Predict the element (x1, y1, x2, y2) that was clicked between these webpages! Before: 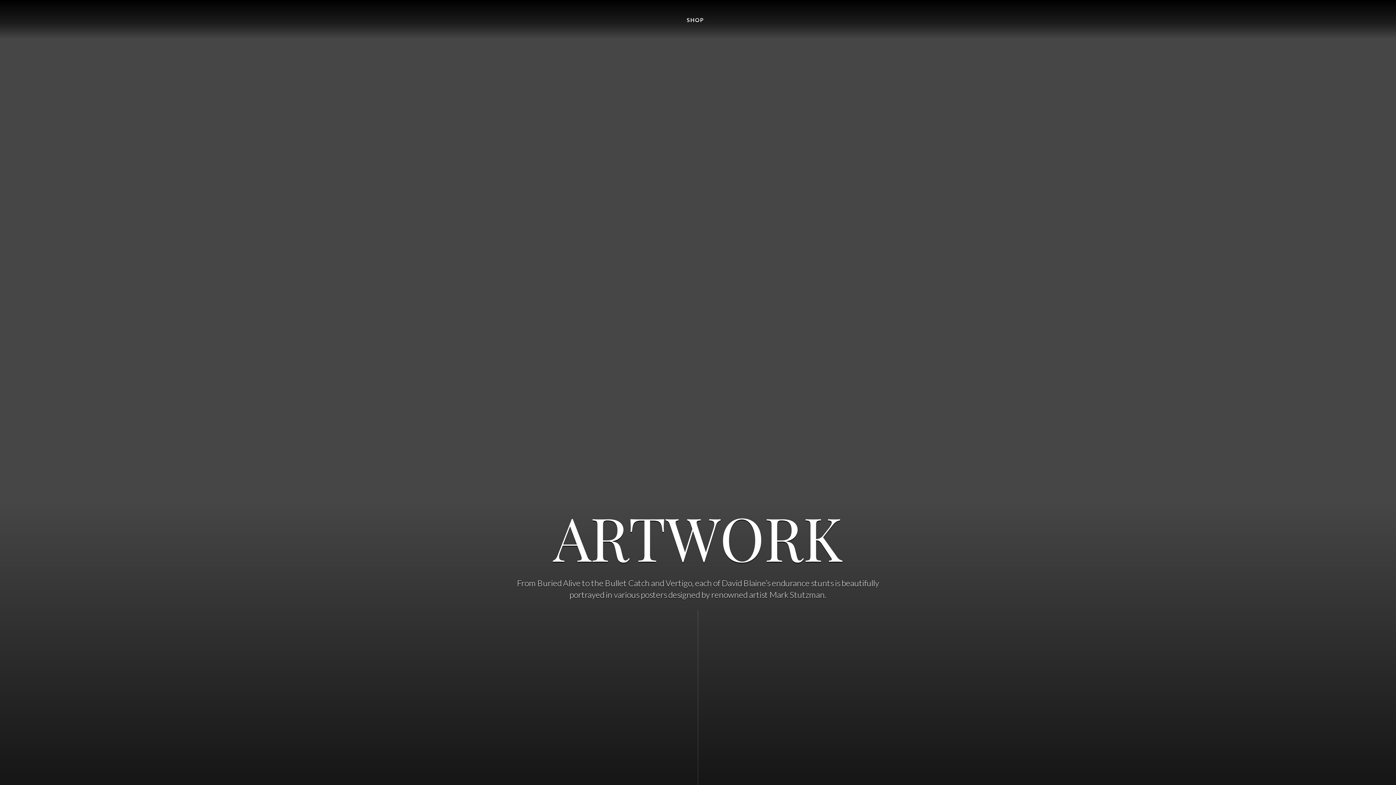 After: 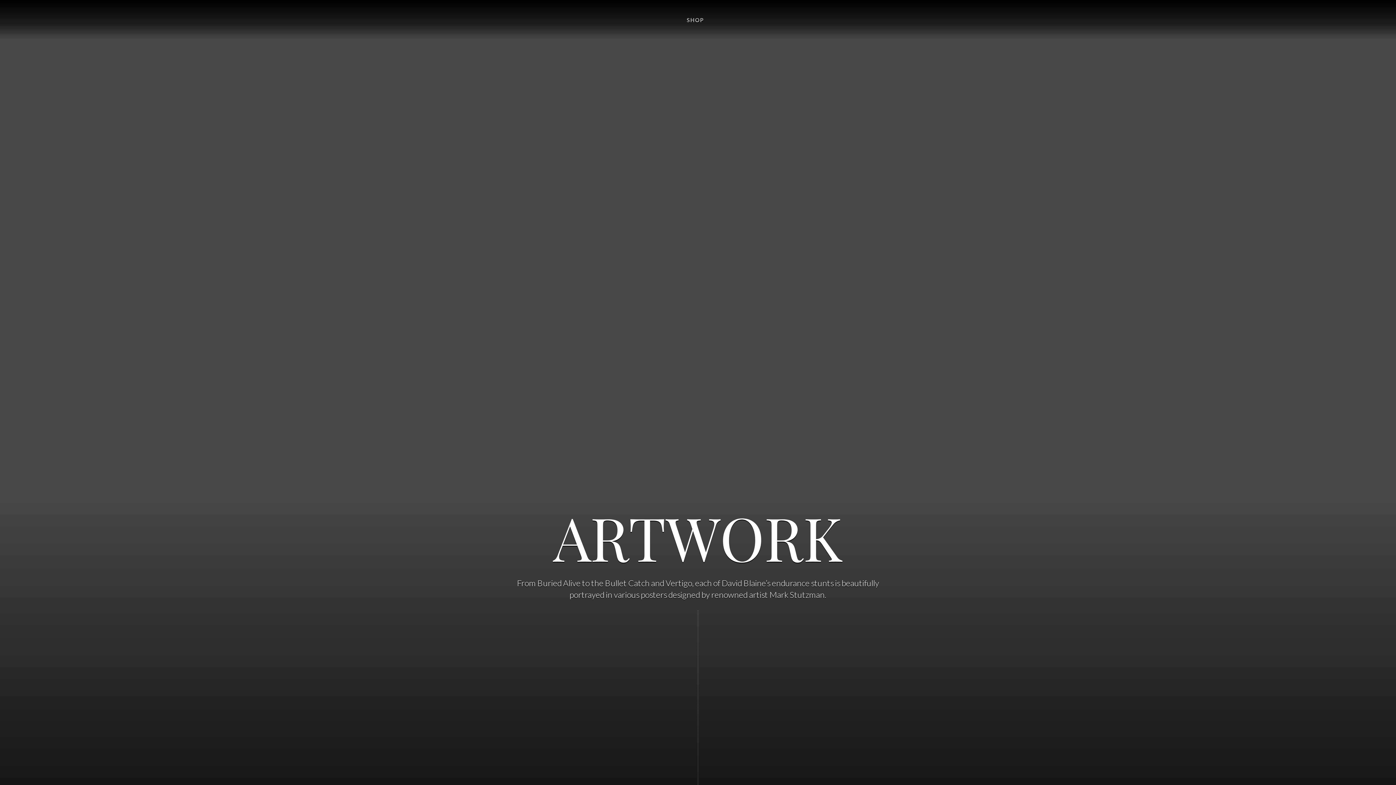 Action: bbox: (686, 17, 704, 38) label: SHOP